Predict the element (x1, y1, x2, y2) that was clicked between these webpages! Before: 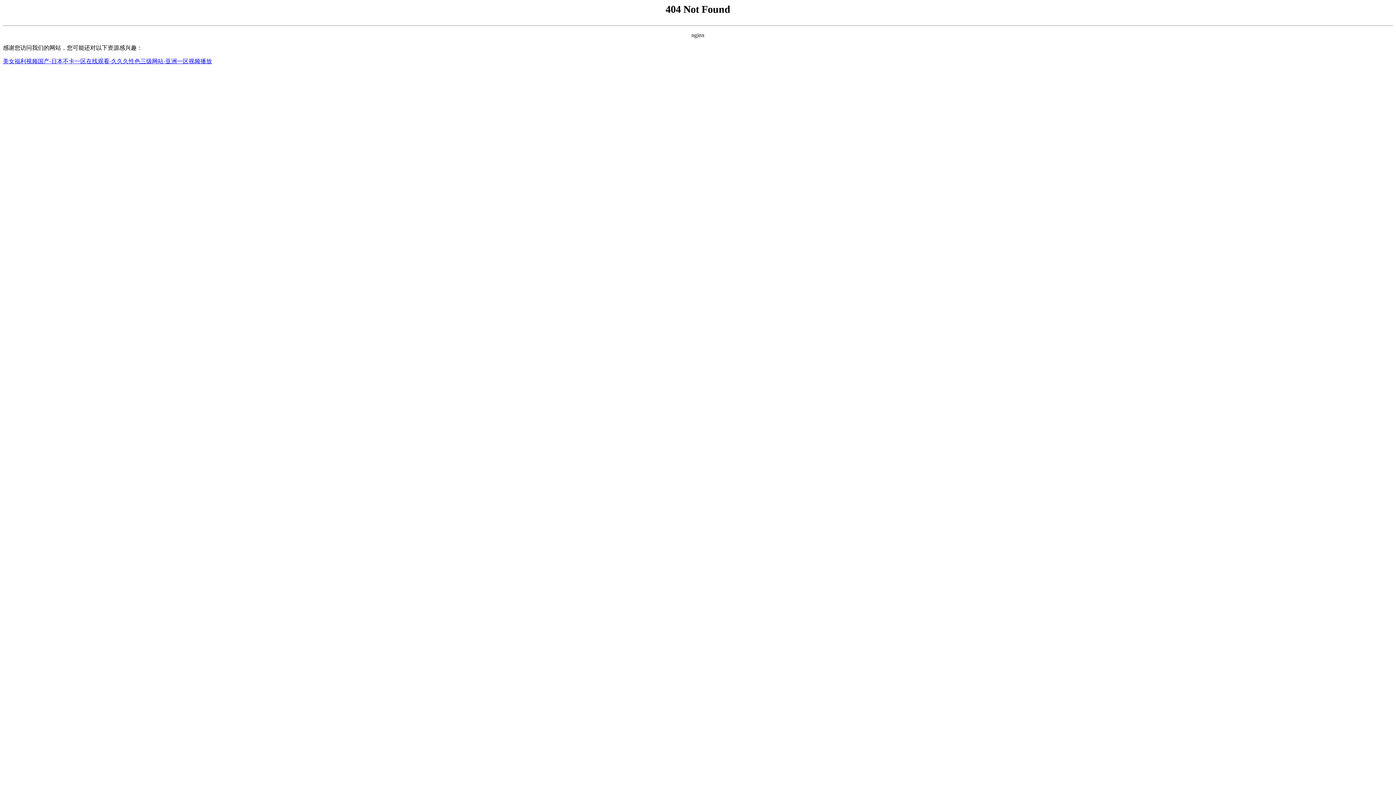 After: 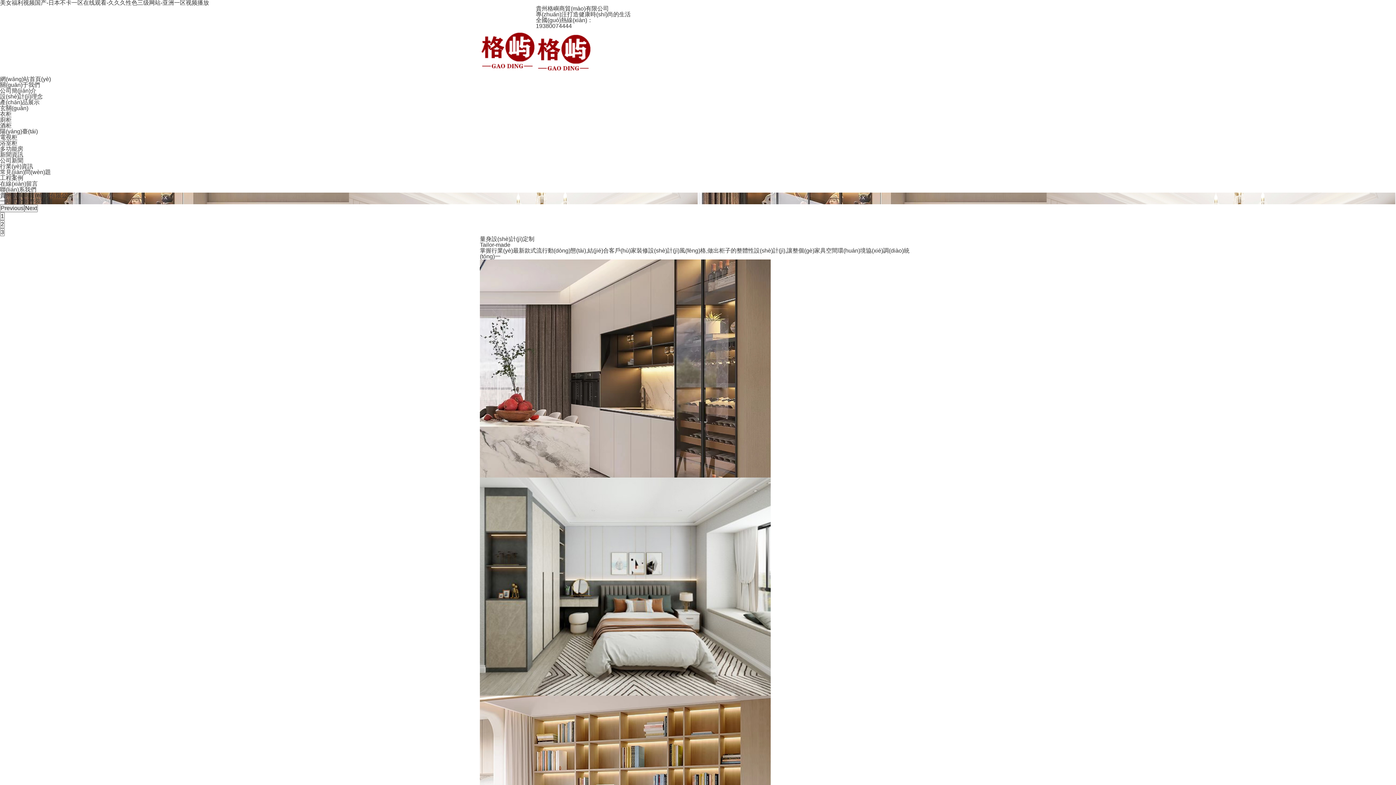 Action: bbox: (2, 58, 212, 64) label: 美女福利视频国产-日本不卡一区在线观看-久久久性色三级网站-亚洲一区视频播放